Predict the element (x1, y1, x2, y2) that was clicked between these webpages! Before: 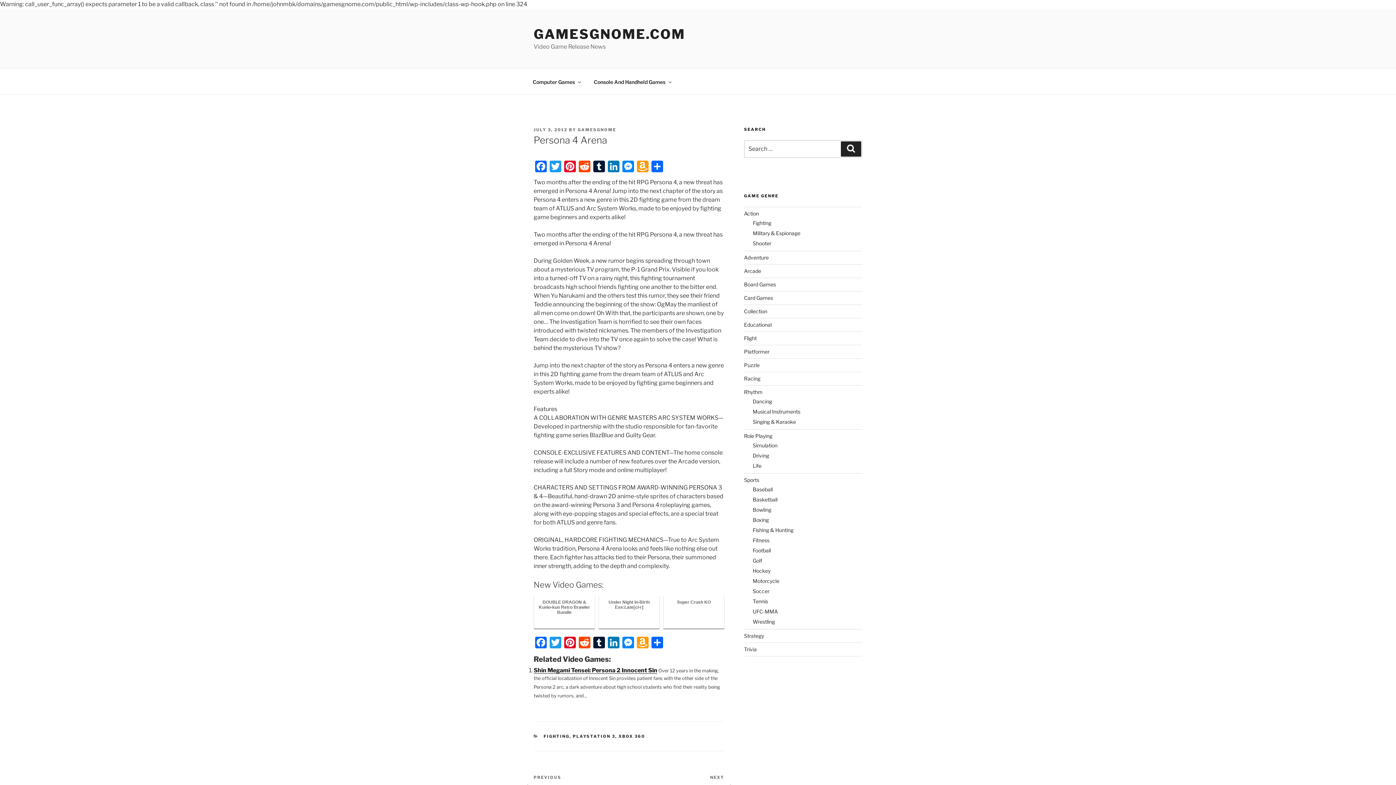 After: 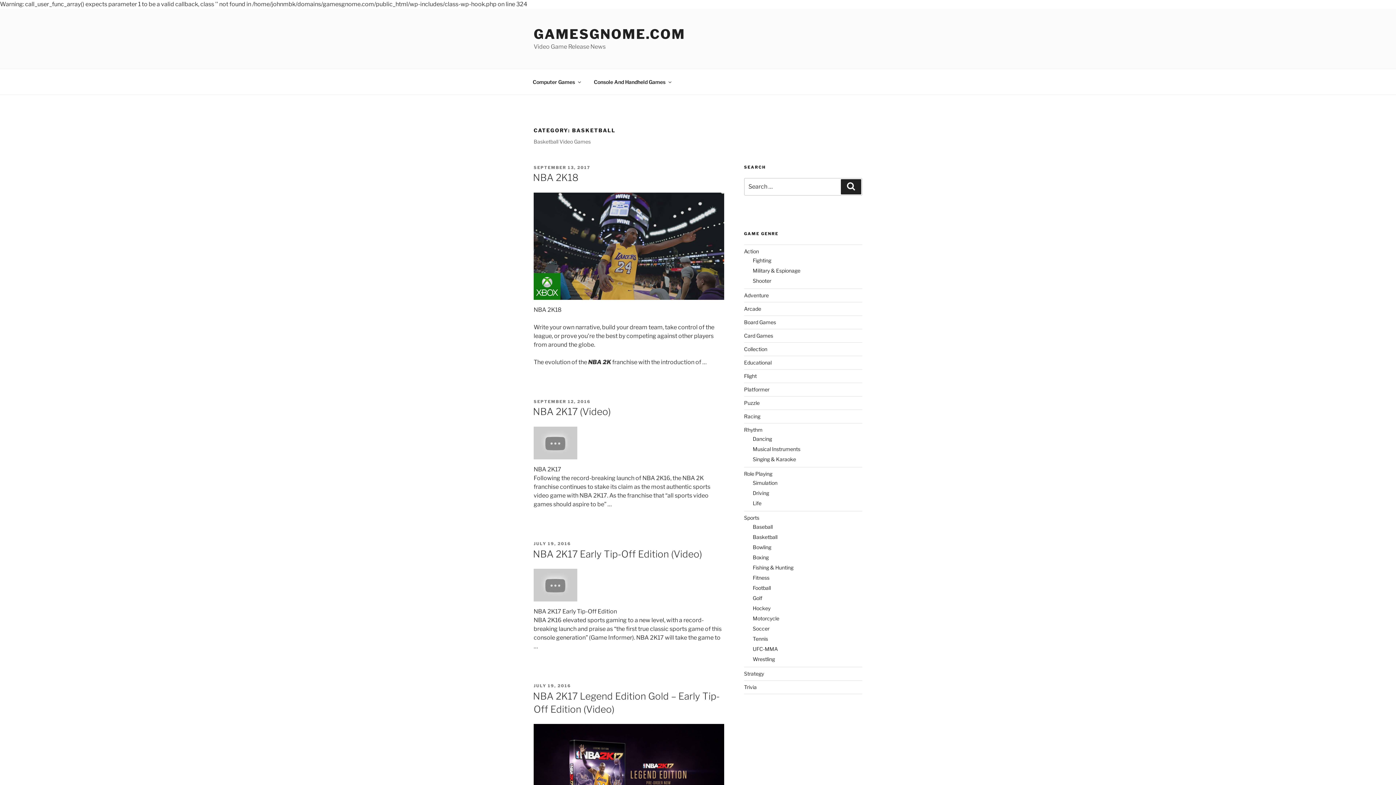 Action: bbox: (752, 496, 777, 502) label: Basketball